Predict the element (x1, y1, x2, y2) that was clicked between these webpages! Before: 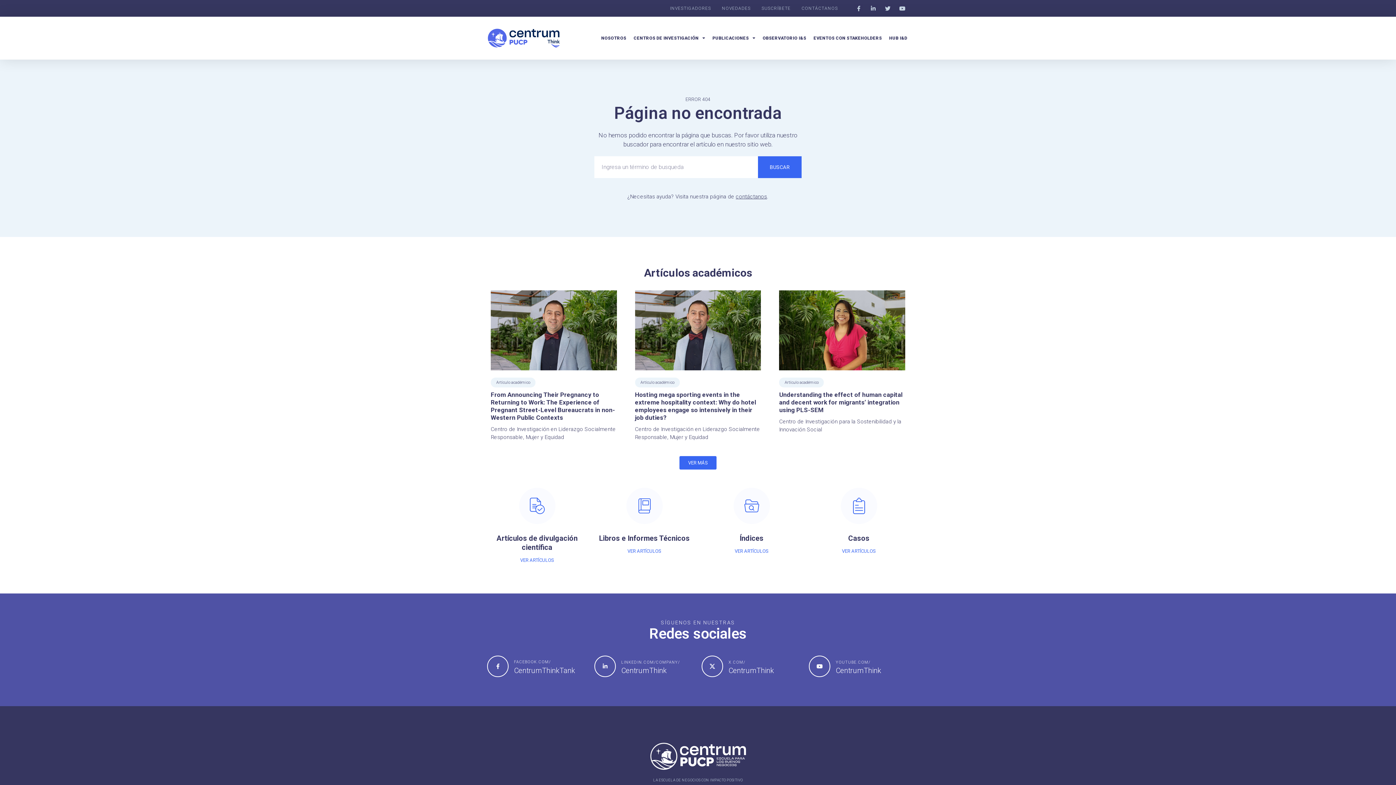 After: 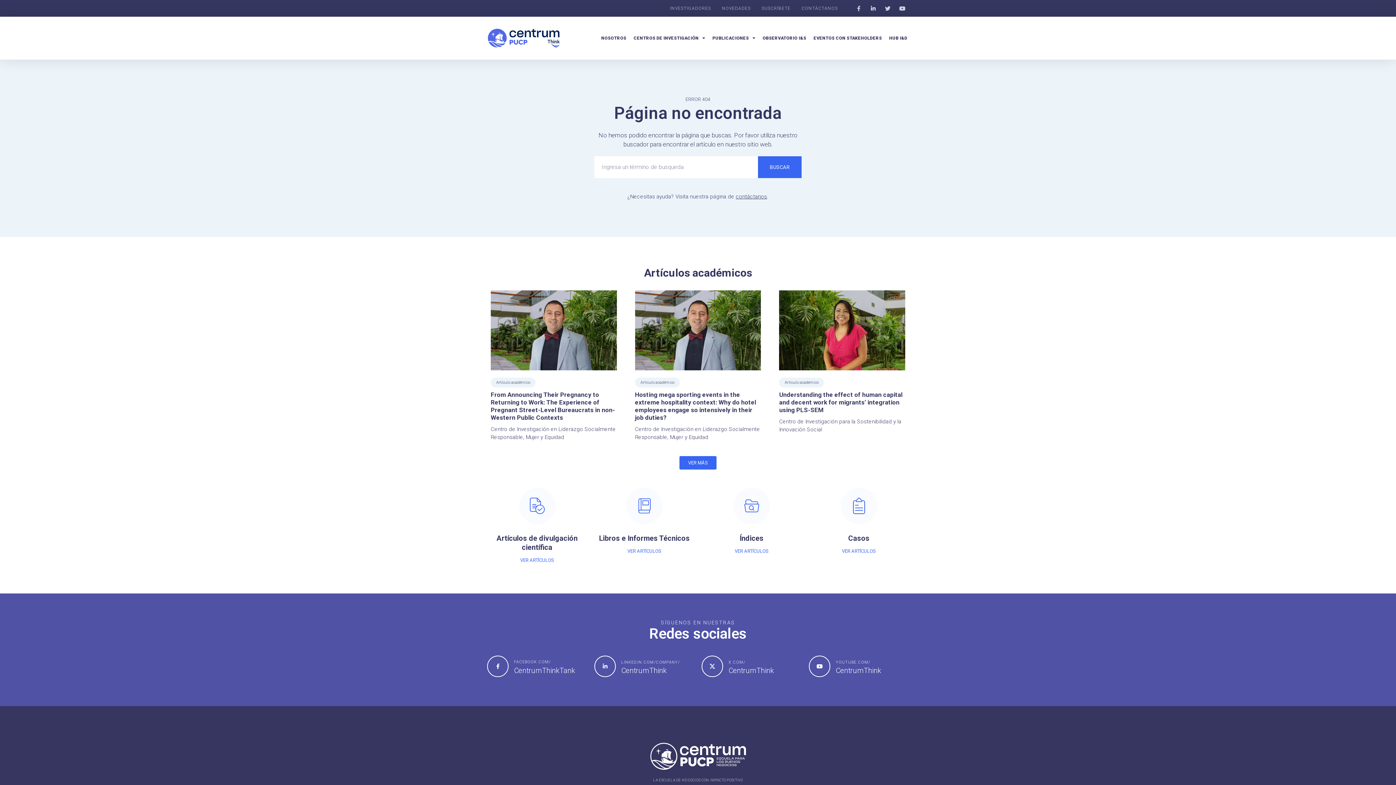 Action: bbox: (869, 4, 877, 12) label: Linkedin-in